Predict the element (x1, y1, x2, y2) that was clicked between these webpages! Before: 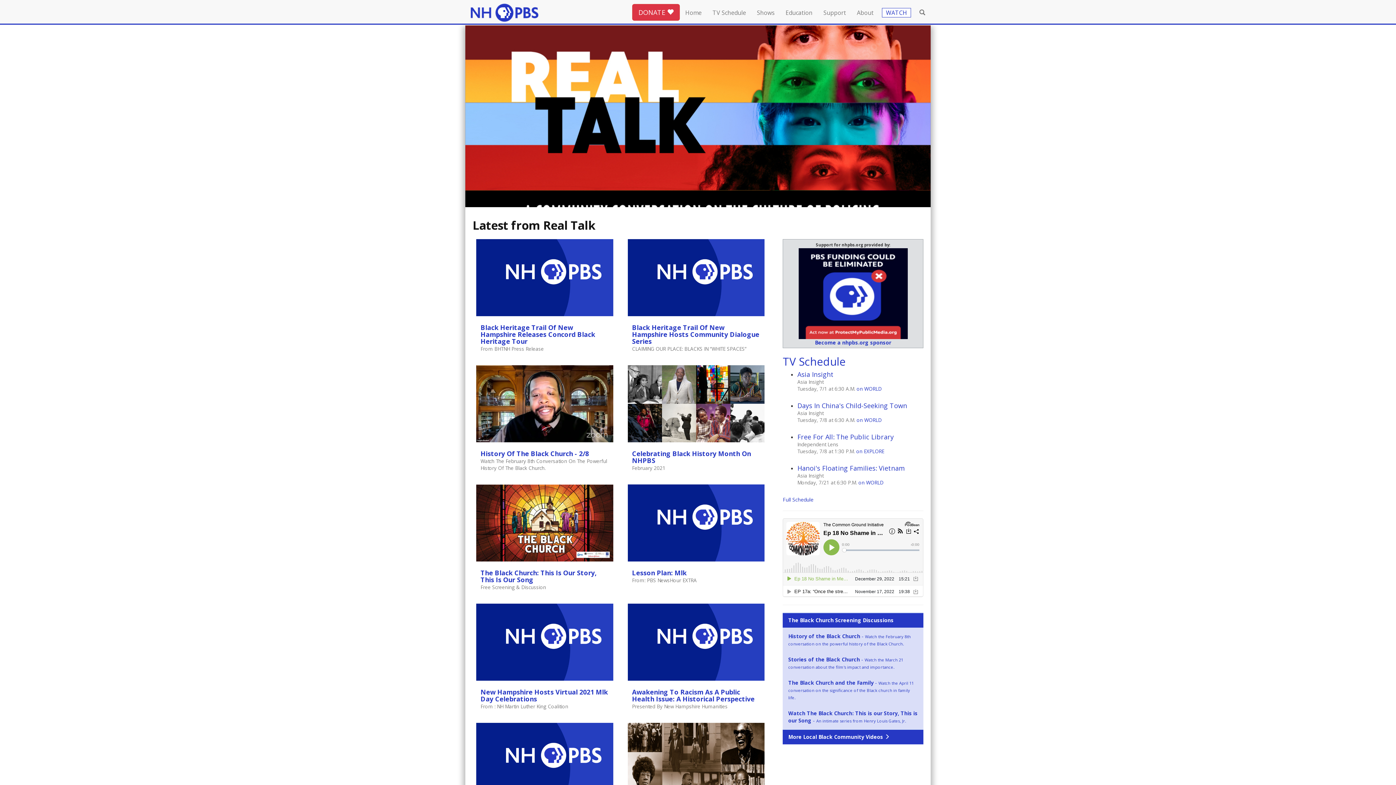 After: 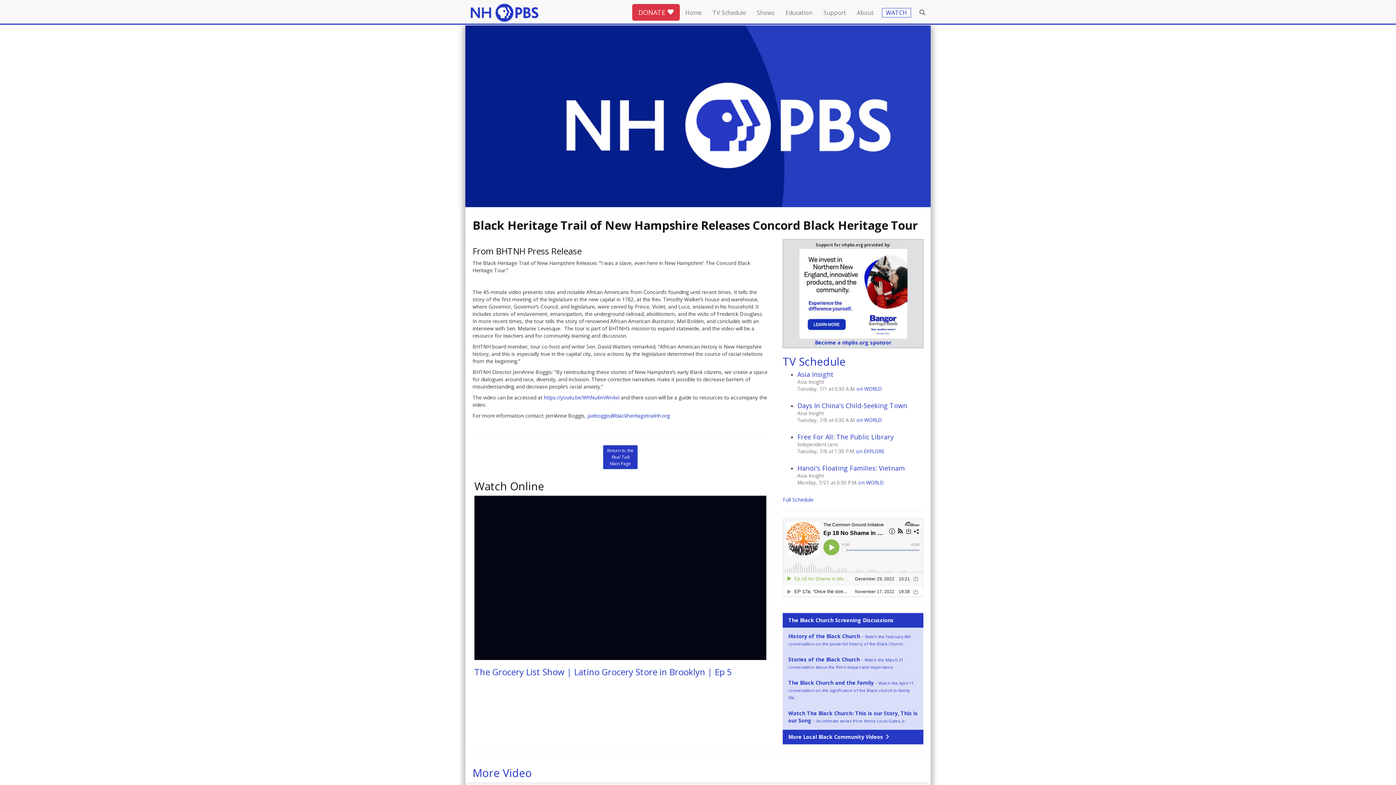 Action: bbox: (480, 343, 544, 352) label: From BHTNH Press Release